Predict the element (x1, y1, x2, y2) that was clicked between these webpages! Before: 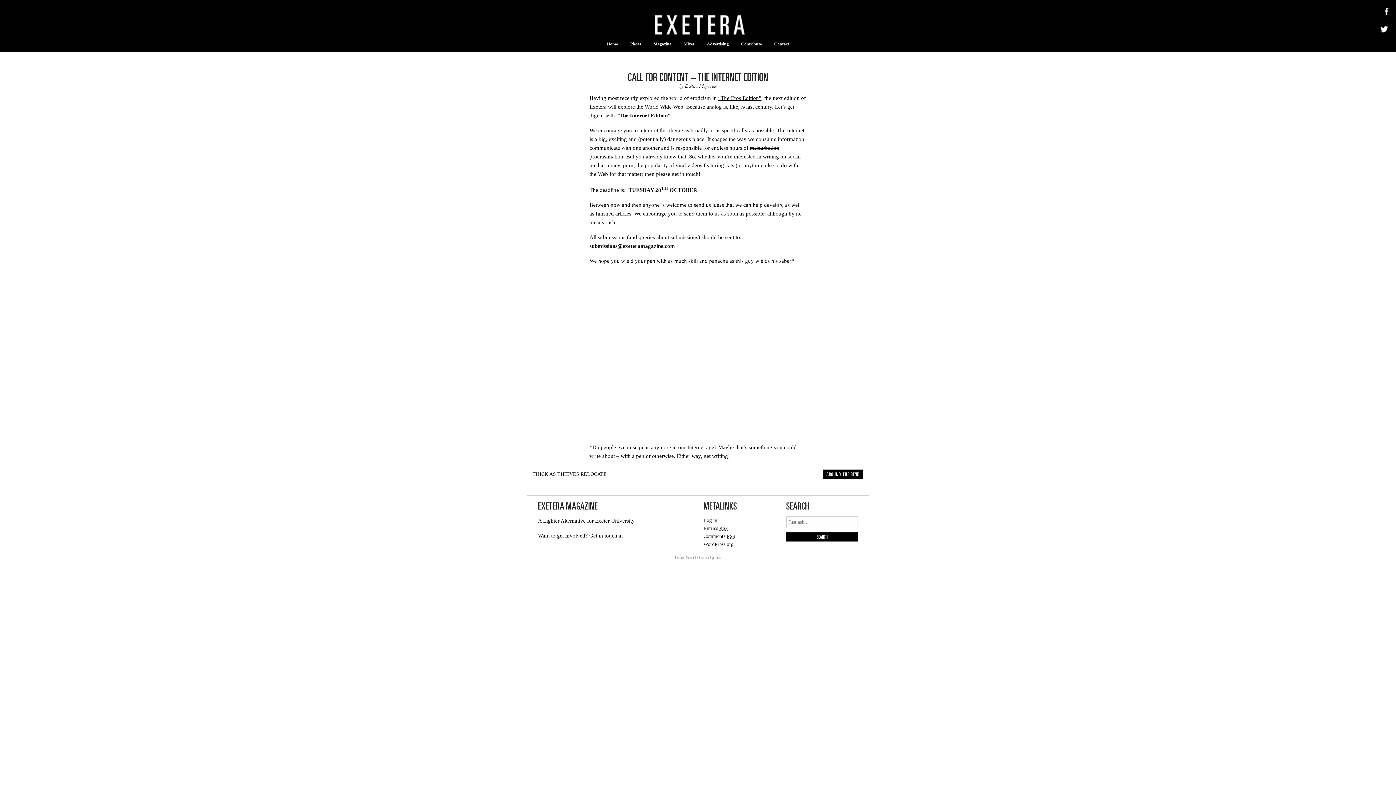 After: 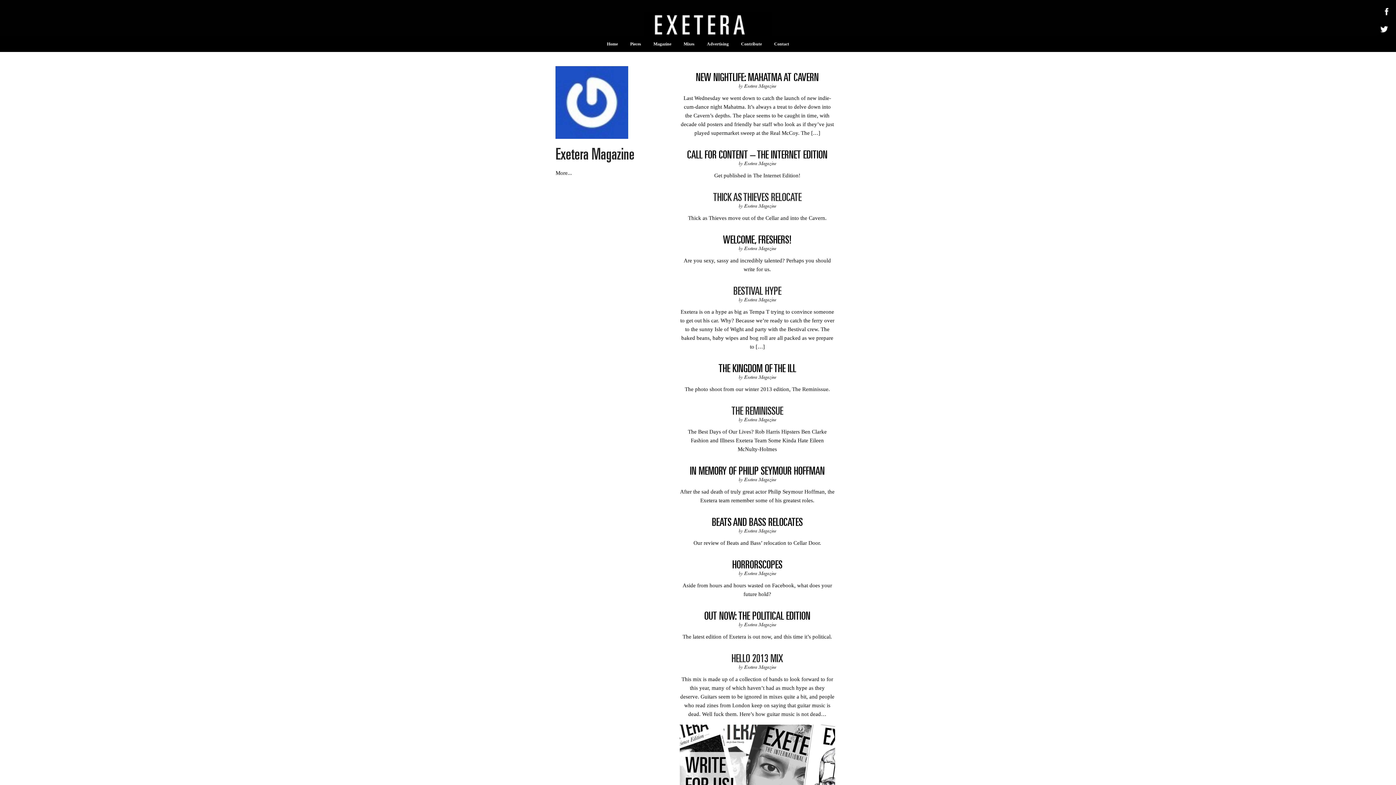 Action: bbox: (684, 82, 716, 89) label: Exetera Magazine